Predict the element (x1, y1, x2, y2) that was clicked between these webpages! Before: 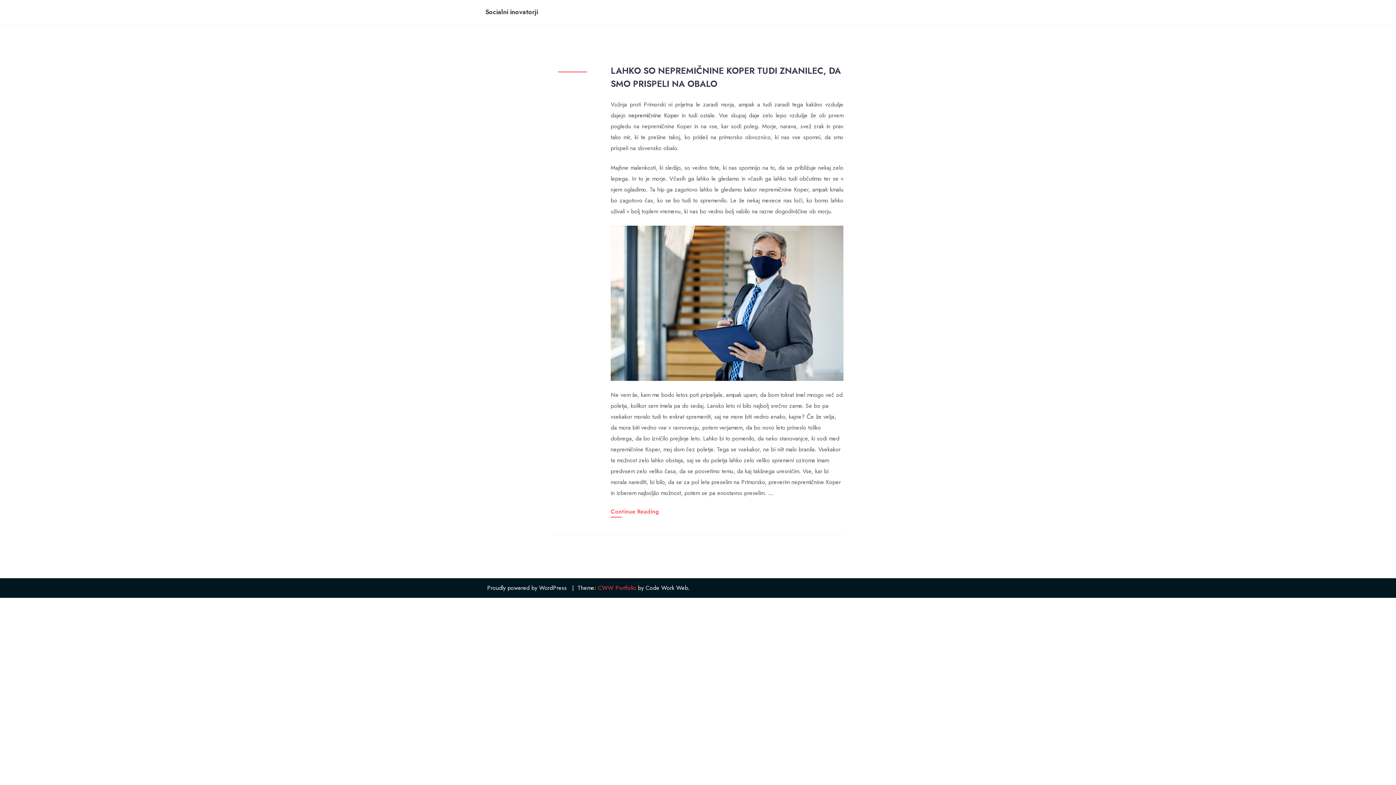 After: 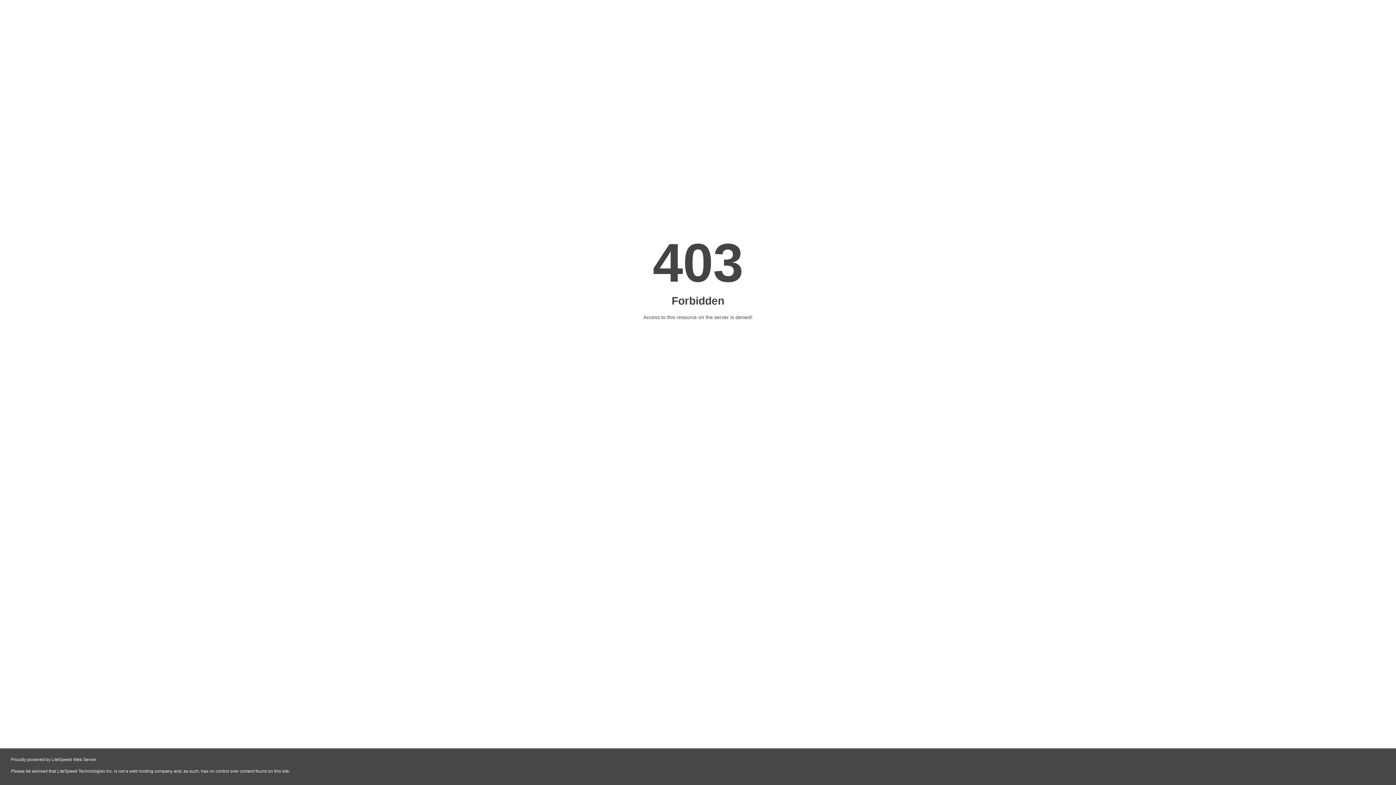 Action: label: CWW Portfolio bbox: (596, 583, 638, 592)